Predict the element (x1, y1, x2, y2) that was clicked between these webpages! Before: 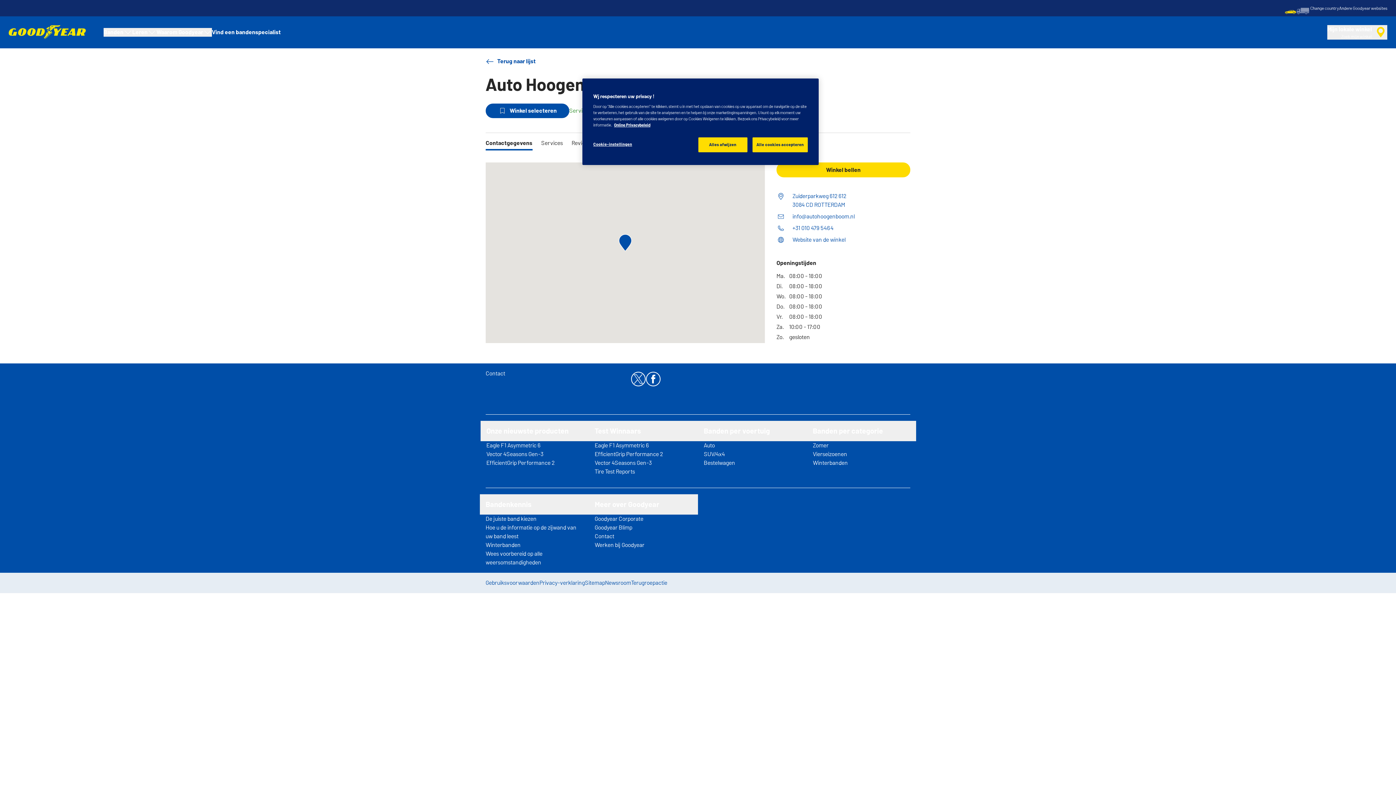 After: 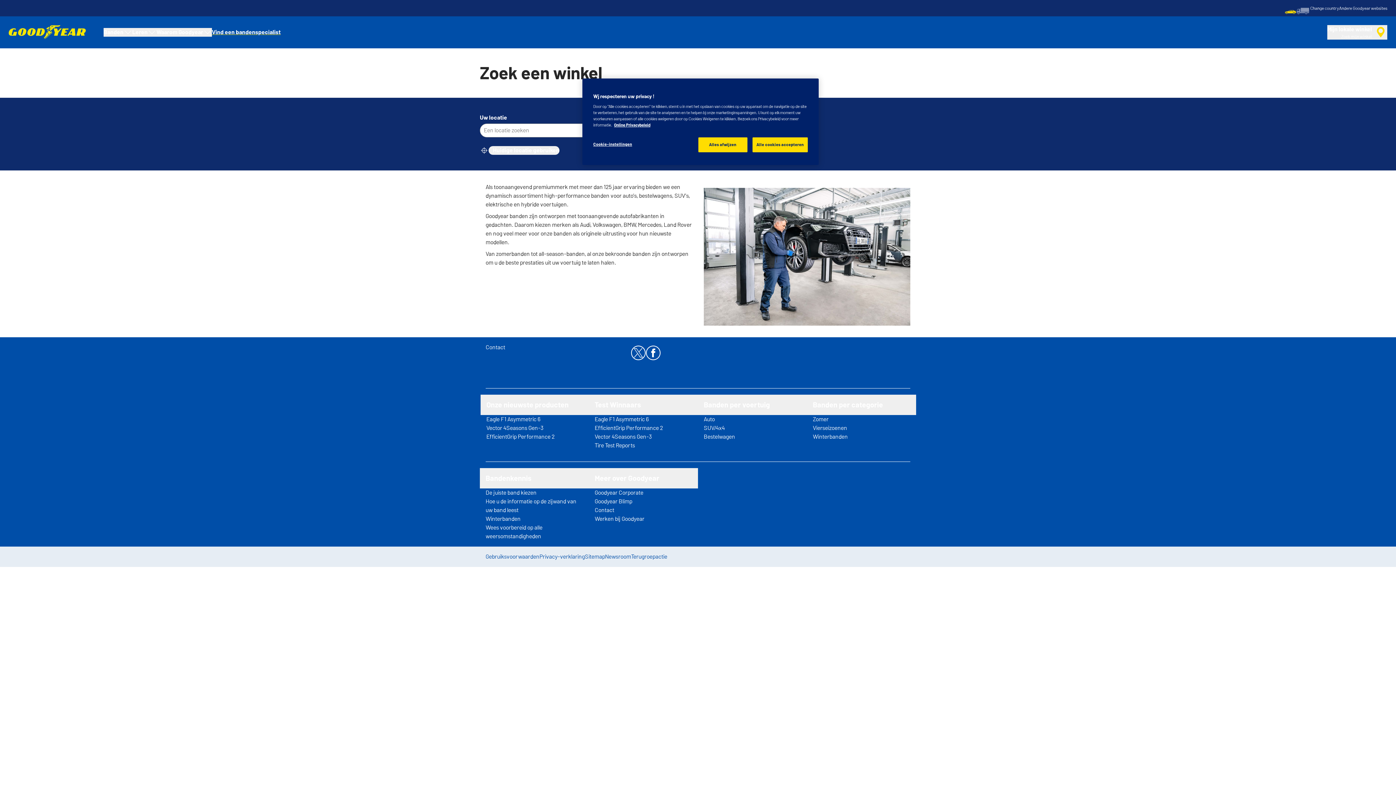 Action: bbox: (480, 57, 541, 65) label: Terug naar lijst